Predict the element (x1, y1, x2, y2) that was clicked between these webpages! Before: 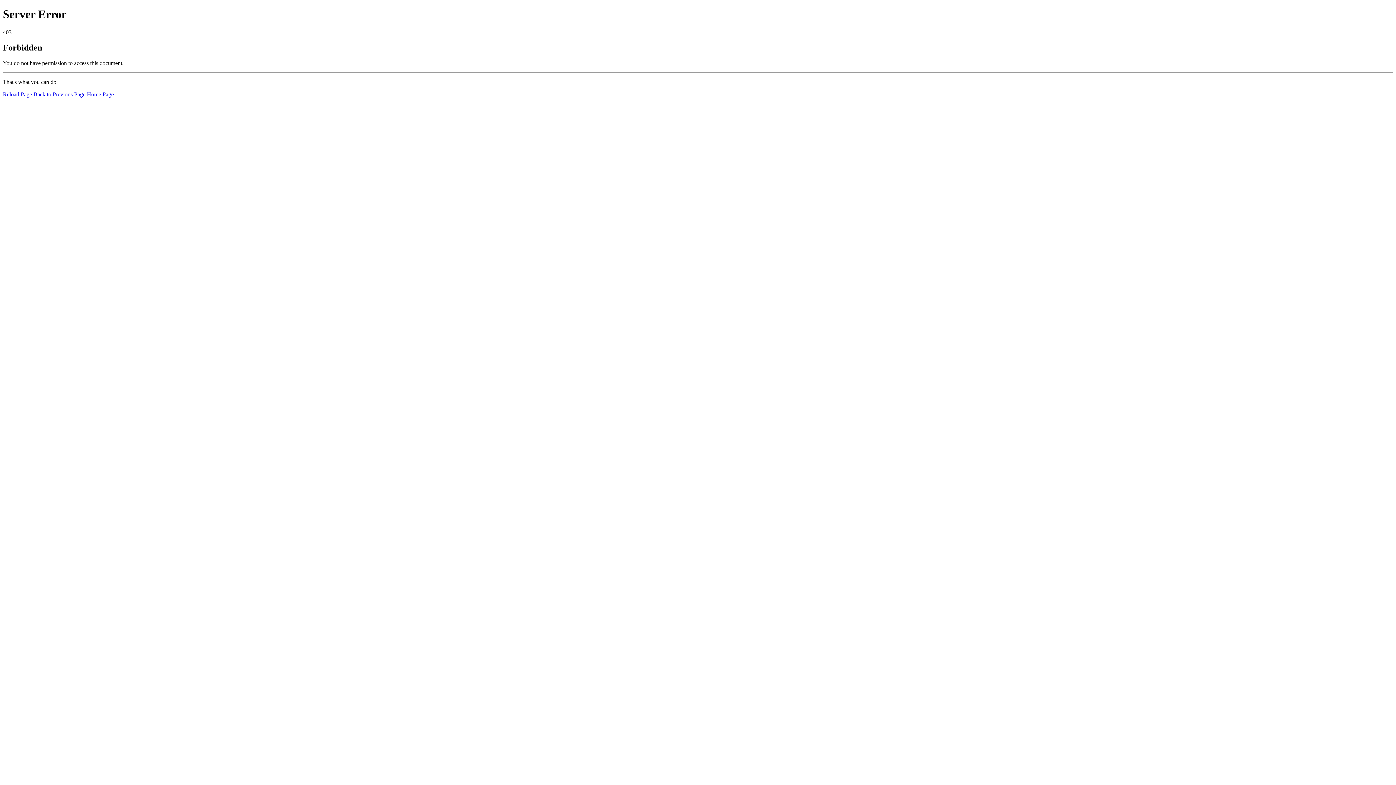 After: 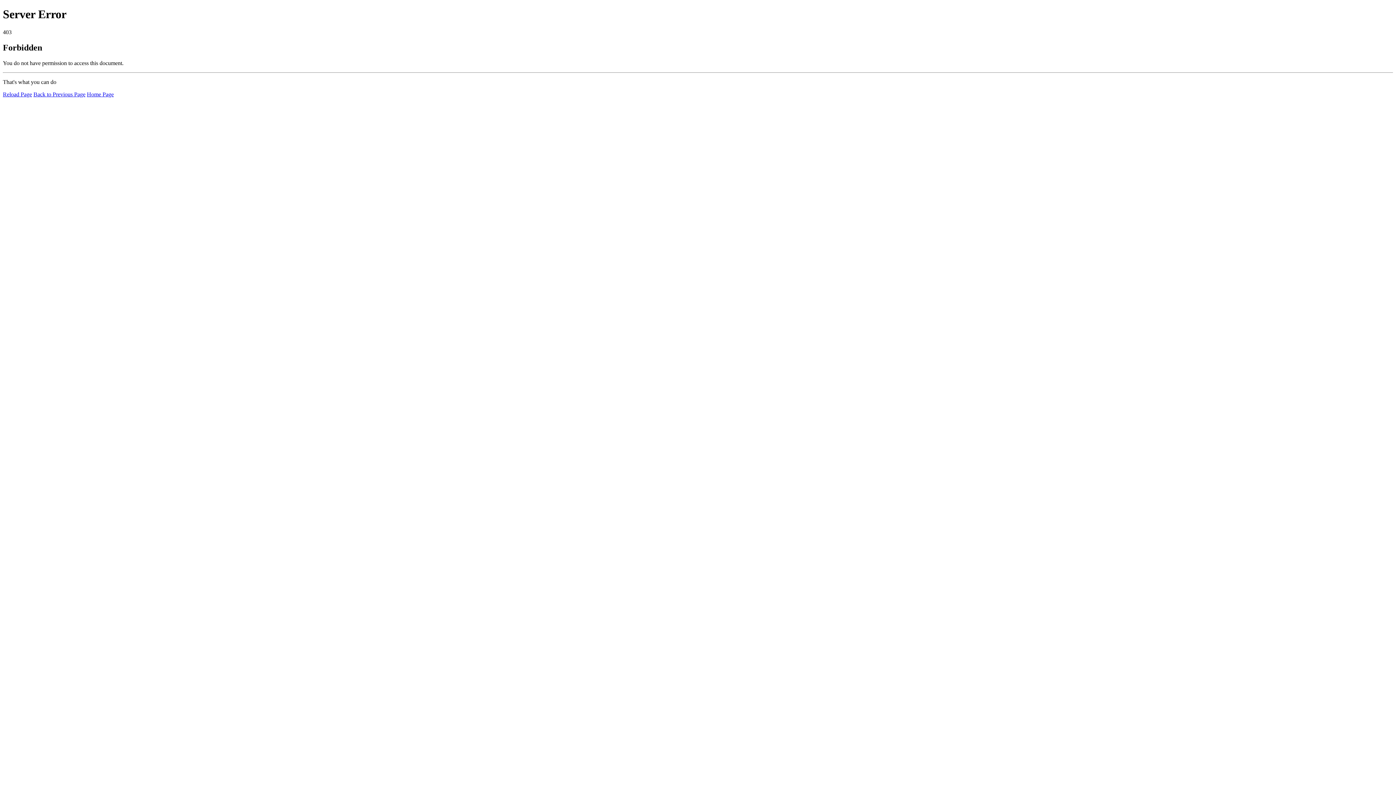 Action: bbox: (2, 91, 32, 97) label: Reload Page